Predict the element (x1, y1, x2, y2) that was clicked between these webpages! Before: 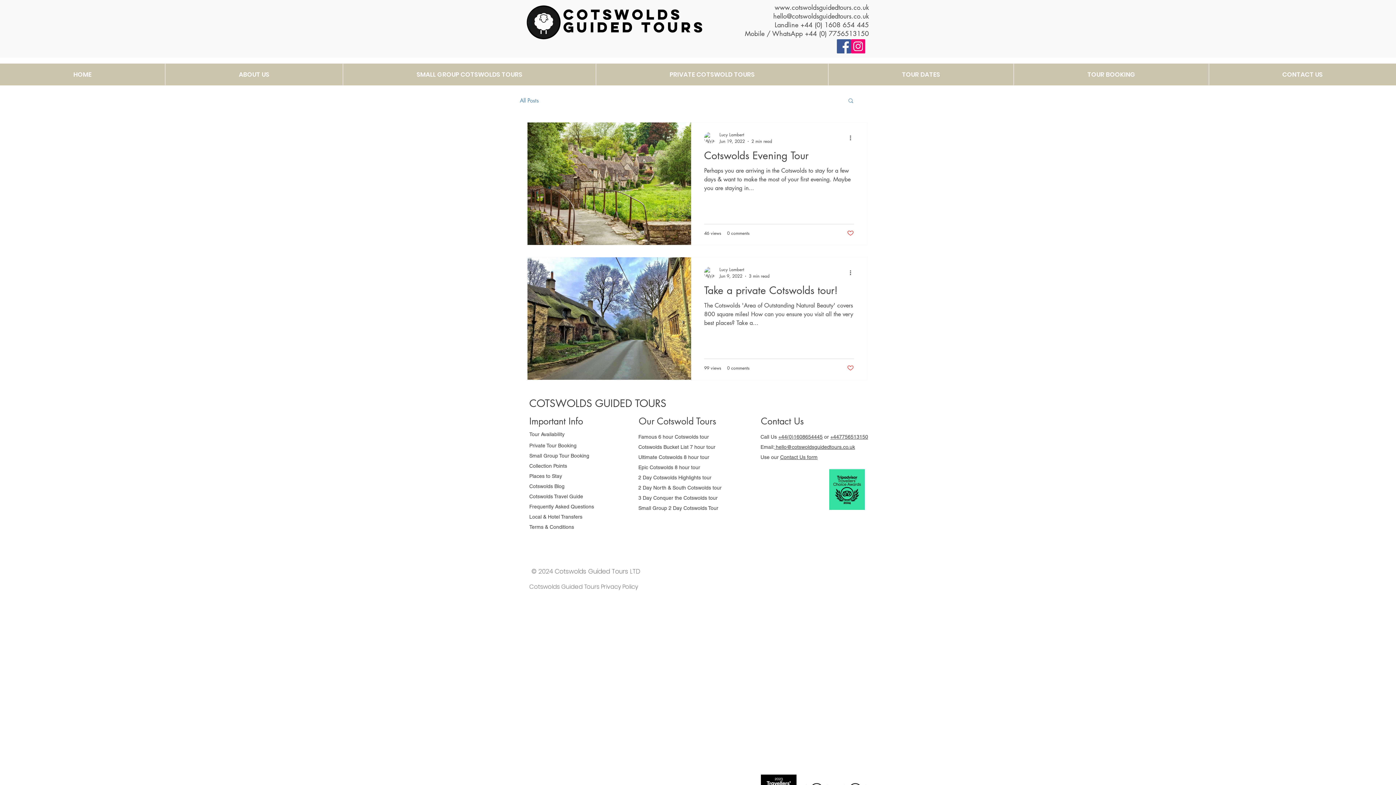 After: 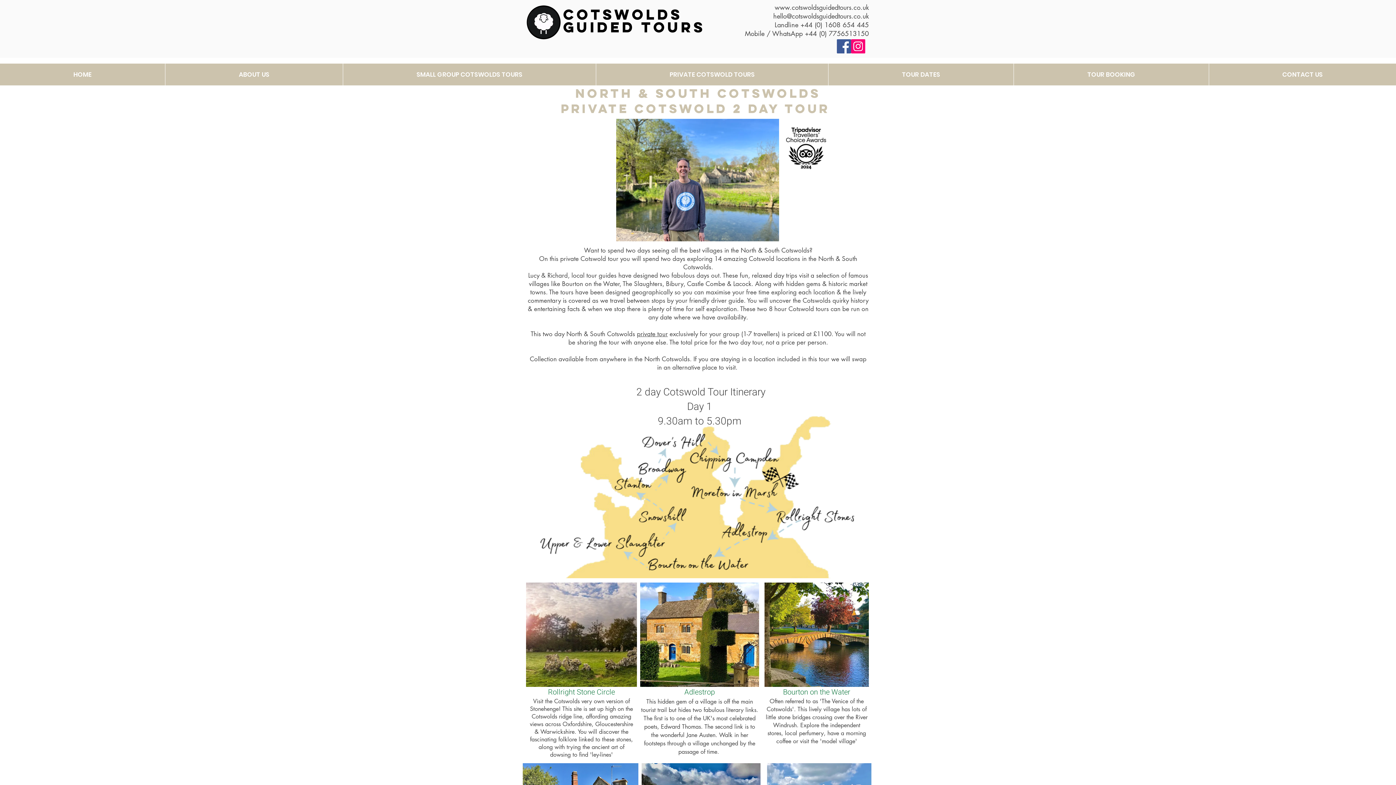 Action: label: 2 Day North & South Cotswolds tour bbox: (638, 484, 721, 491)